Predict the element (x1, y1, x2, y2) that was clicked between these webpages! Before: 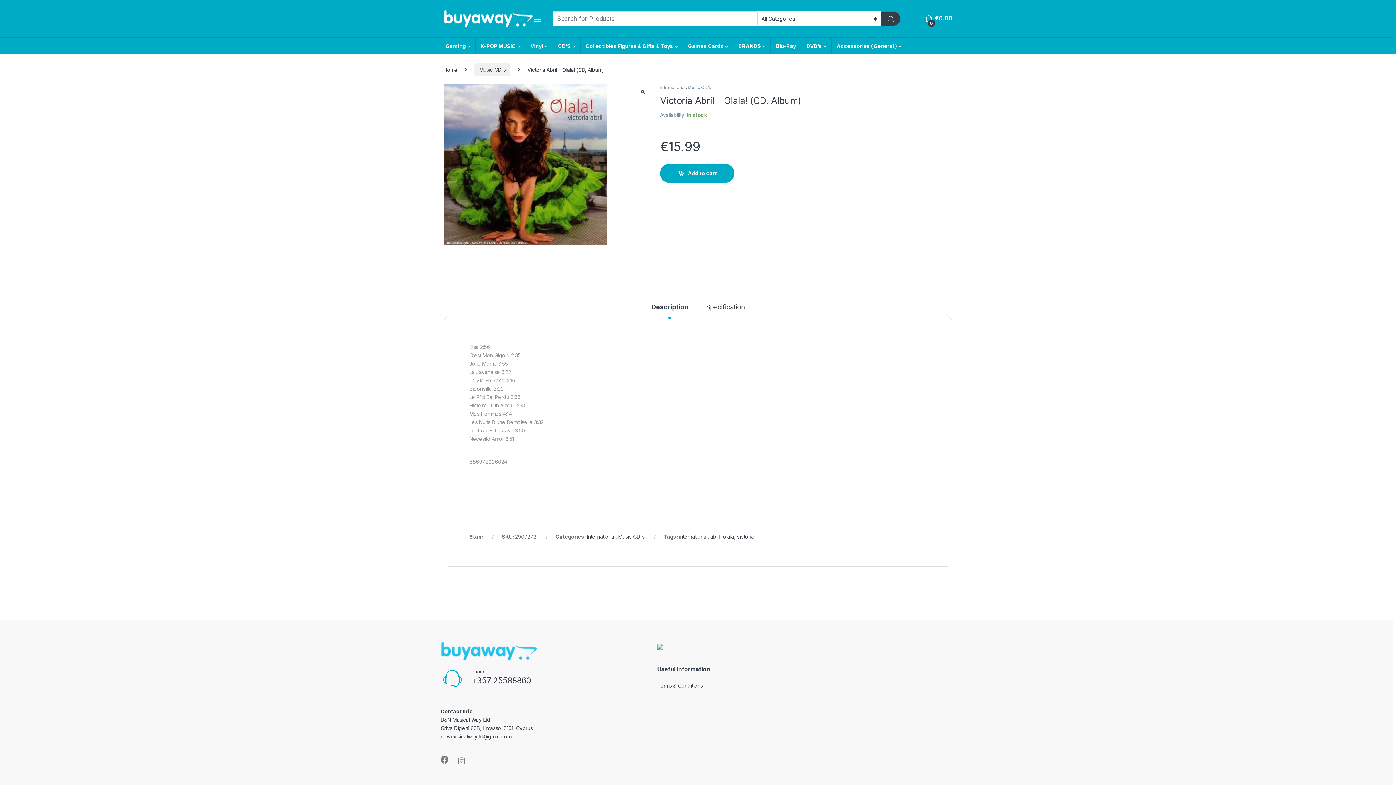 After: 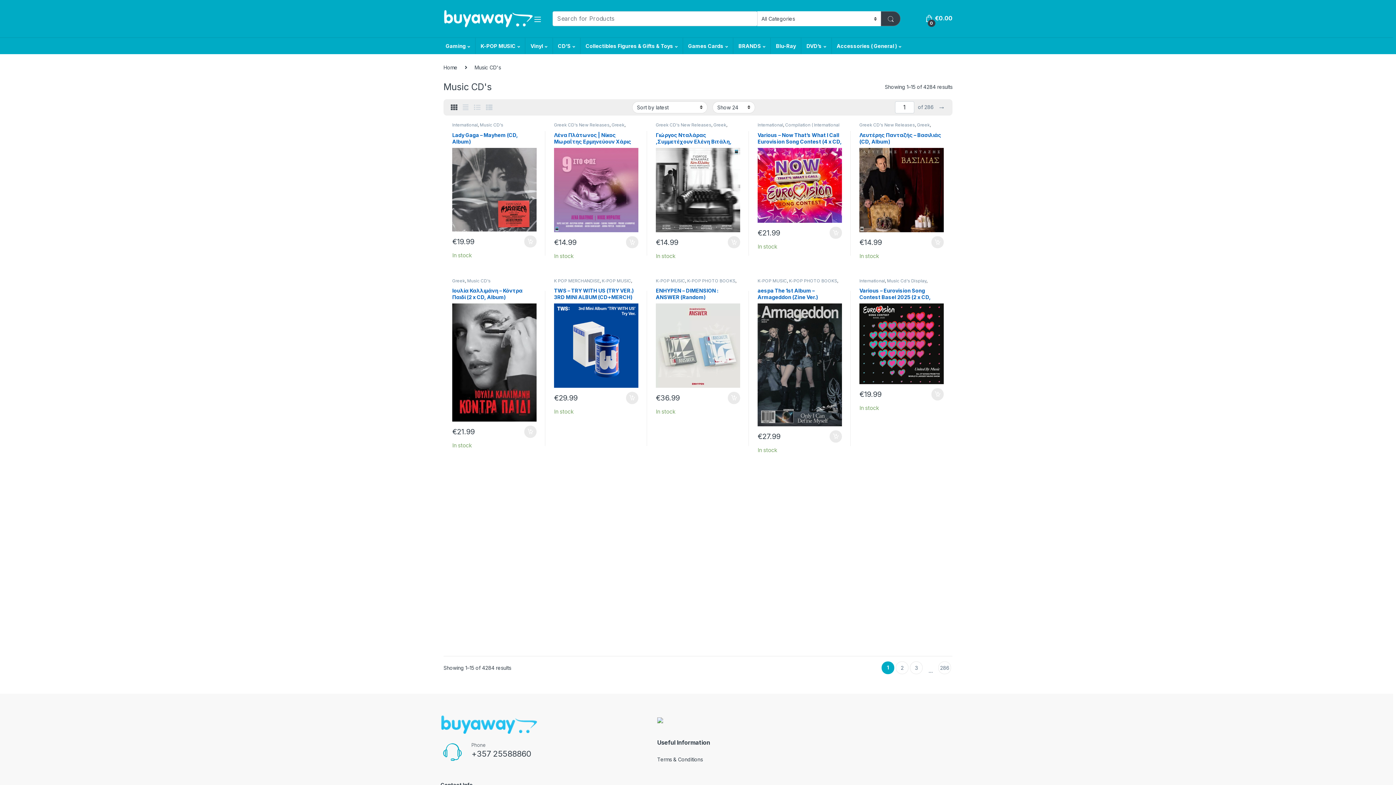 Action: bbox: (618, 533, 644, 539) label: Music CD's